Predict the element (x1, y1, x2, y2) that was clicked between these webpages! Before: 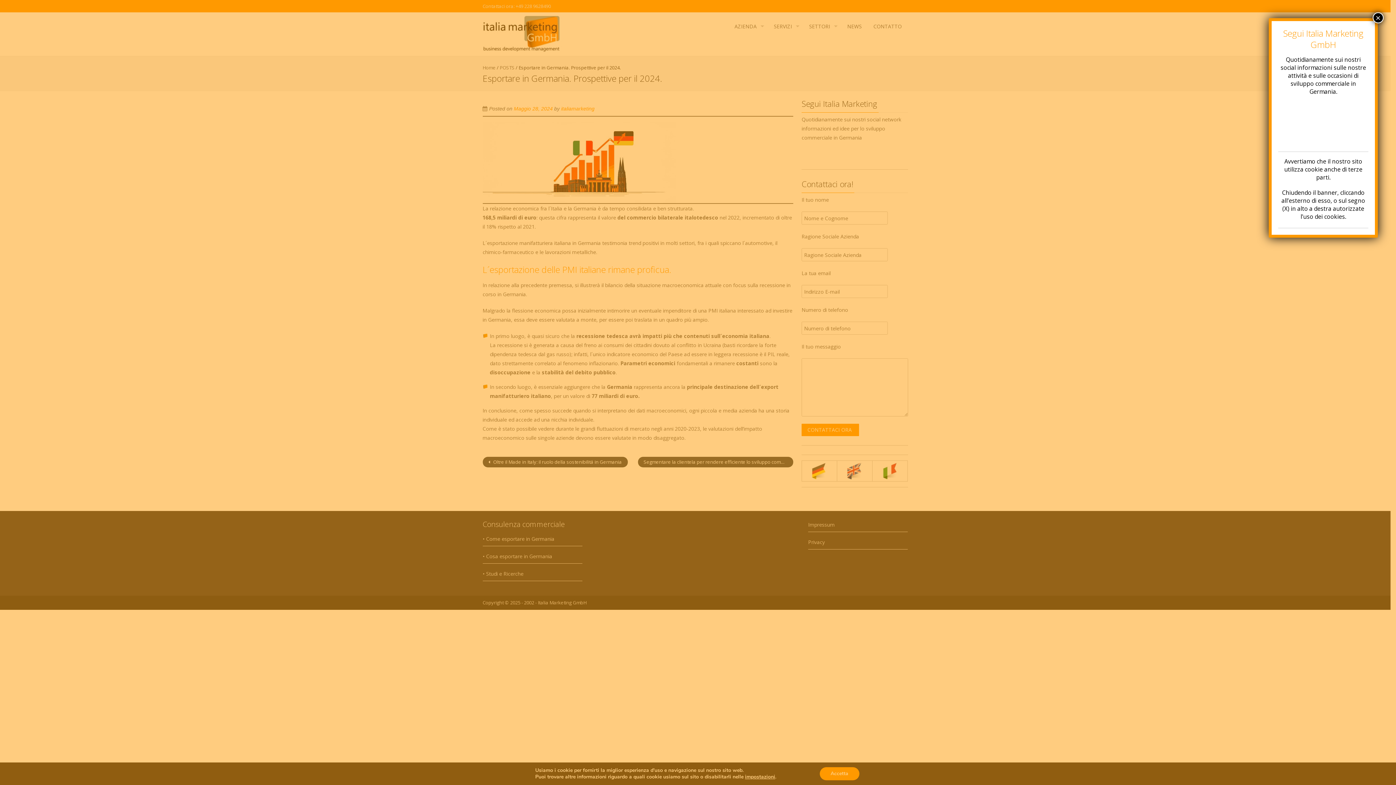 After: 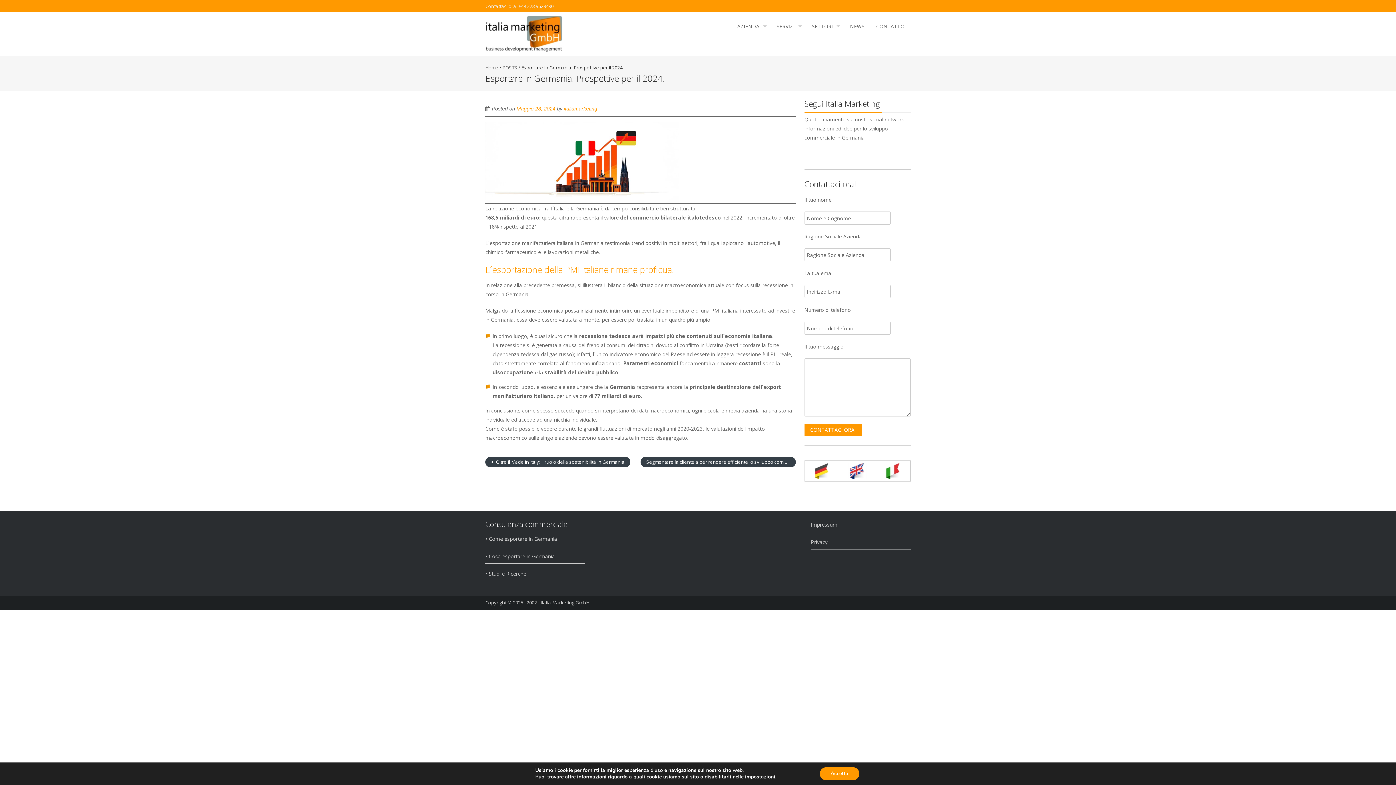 Action: bbox: (1373, 12, 1384, 23) label: Chiudi